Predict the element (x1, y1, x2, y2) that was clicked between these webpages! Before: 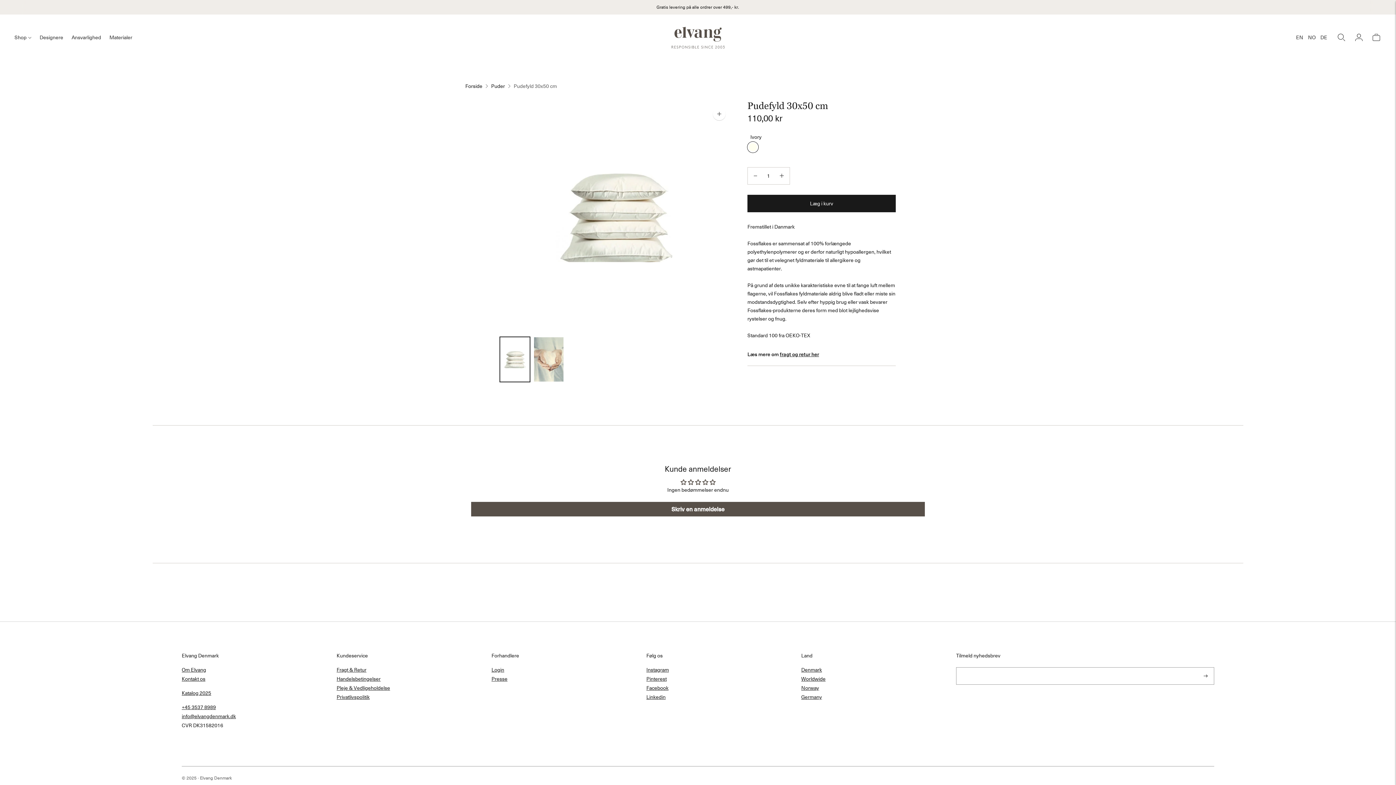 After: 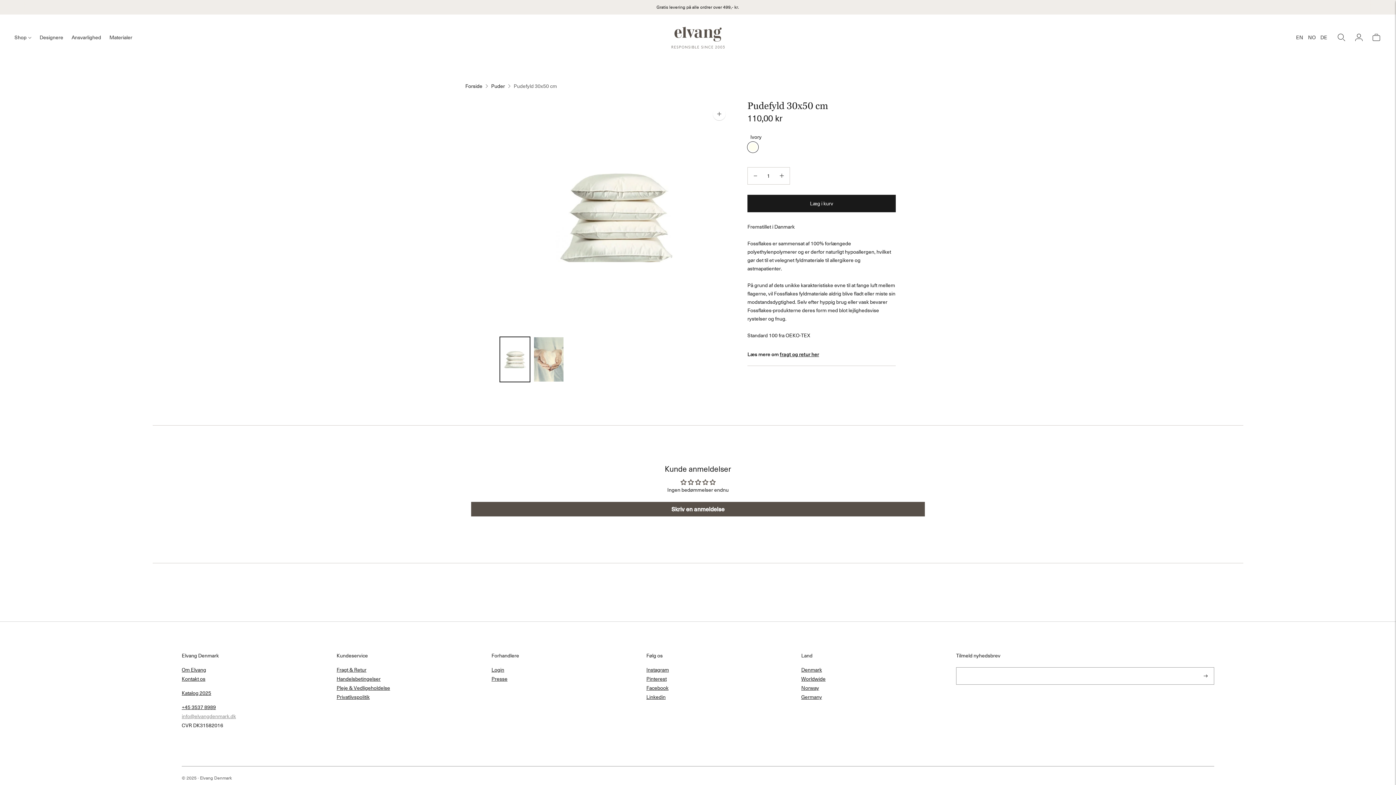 Action: label: info@elvangdenmark.dk bbox: (181, 712, 236, 720)